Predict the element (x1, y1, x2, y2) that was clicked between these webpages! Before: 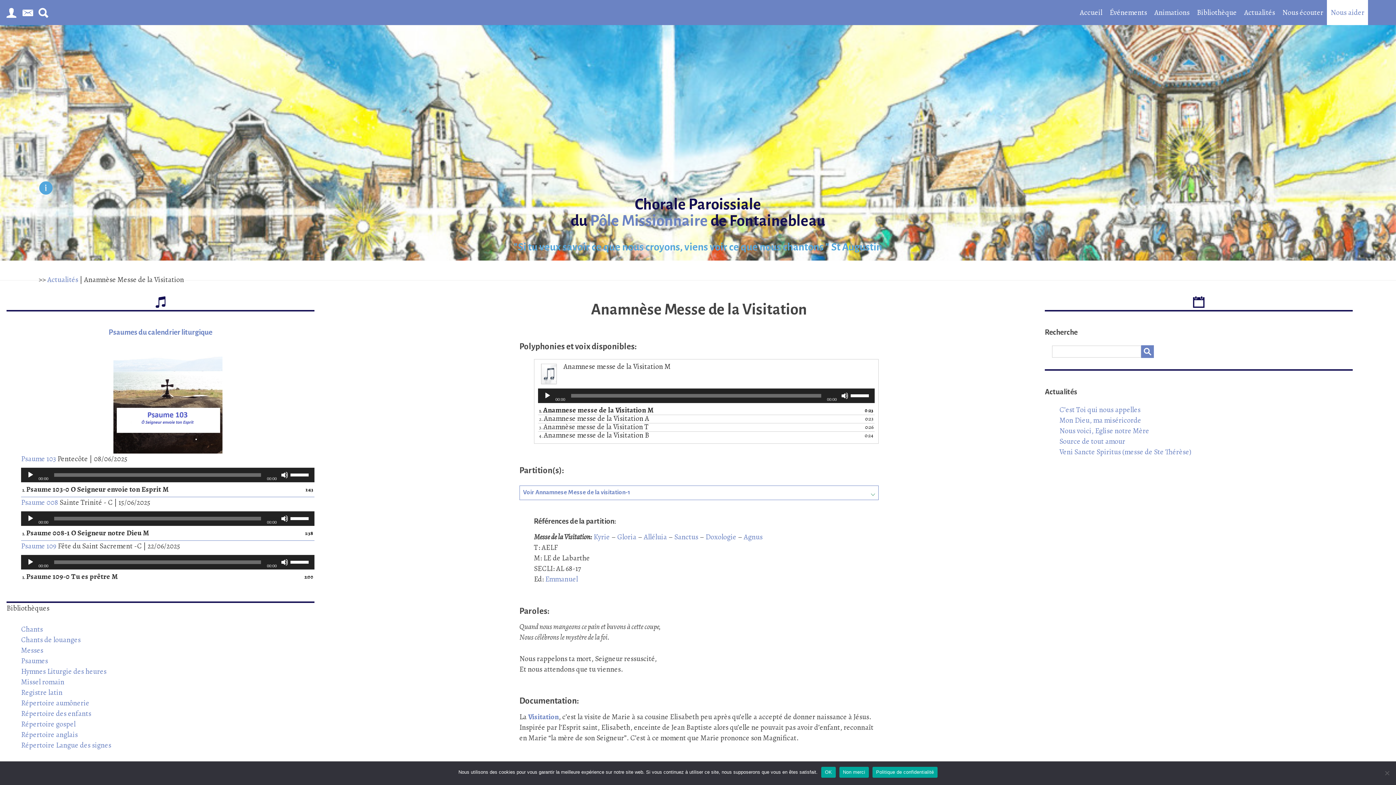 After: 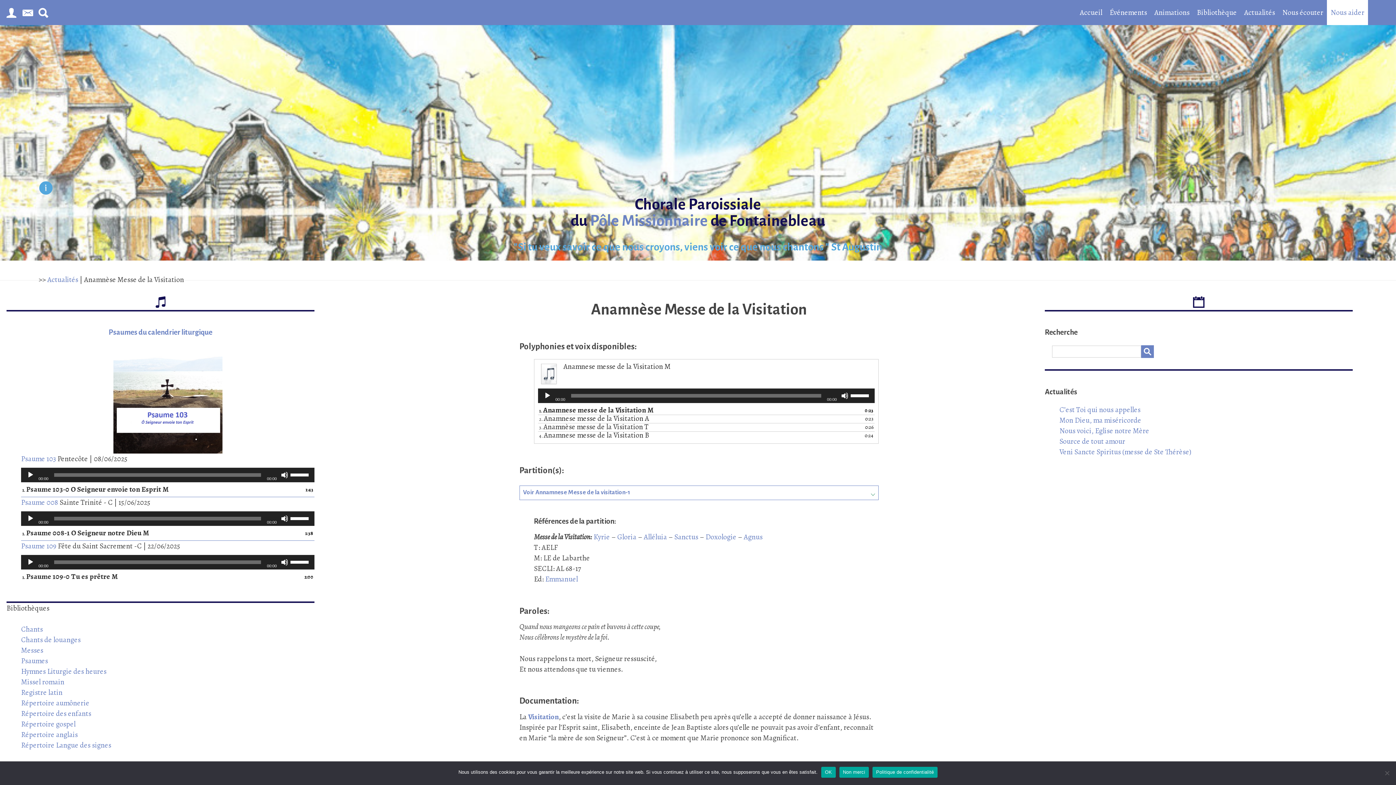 Action: bbox: (39, 181, 52, 197)